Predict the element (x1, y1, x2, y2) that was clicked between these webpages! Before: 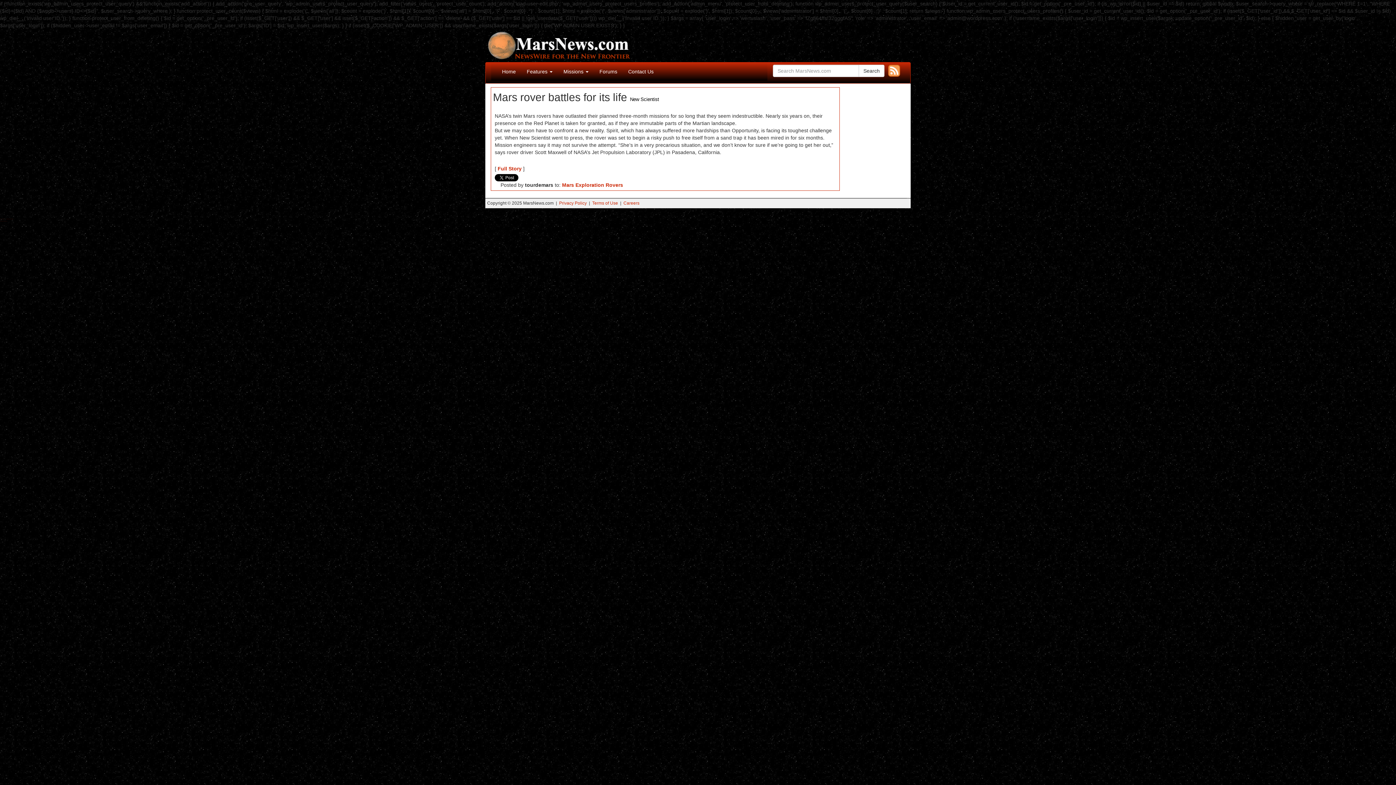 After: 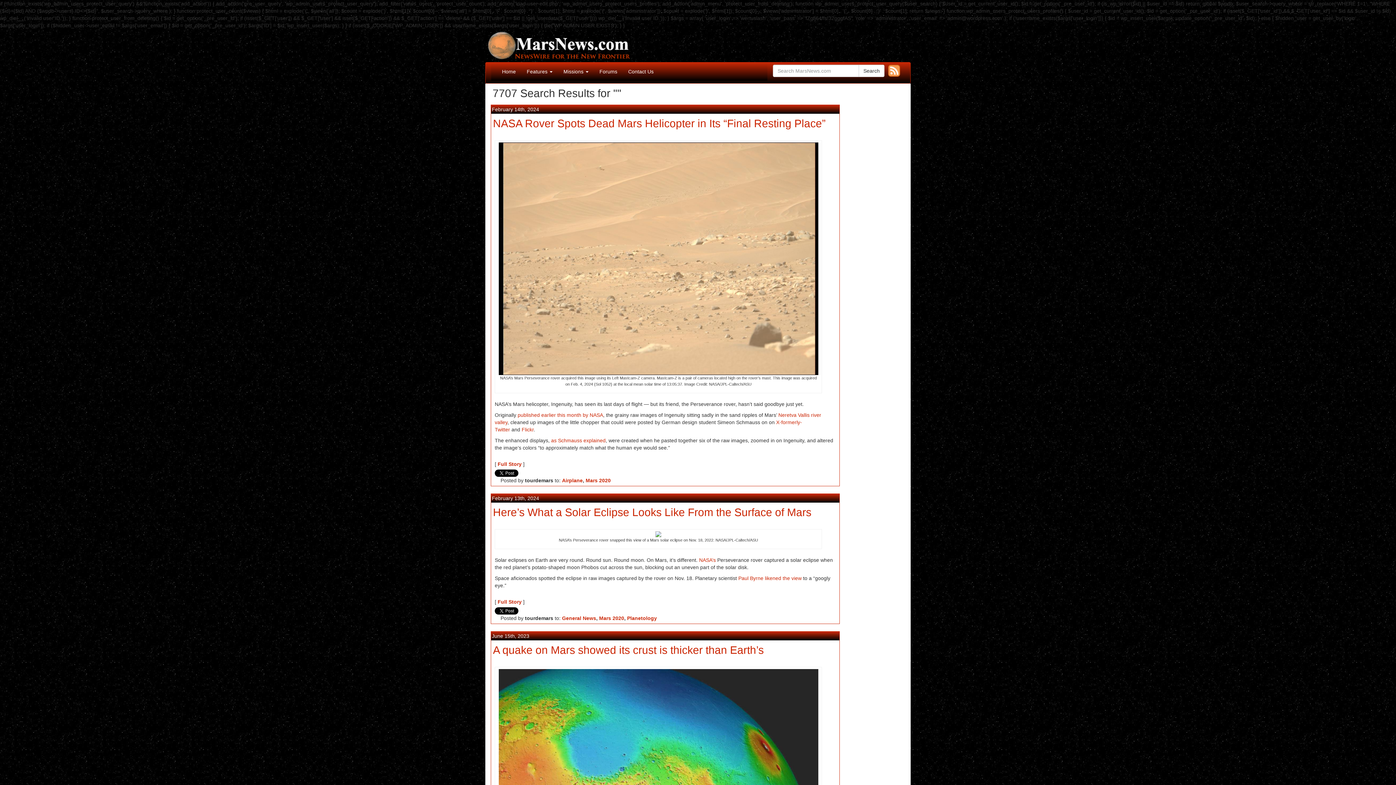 Action: bbox: (858, 64, 884, 77) label: Search